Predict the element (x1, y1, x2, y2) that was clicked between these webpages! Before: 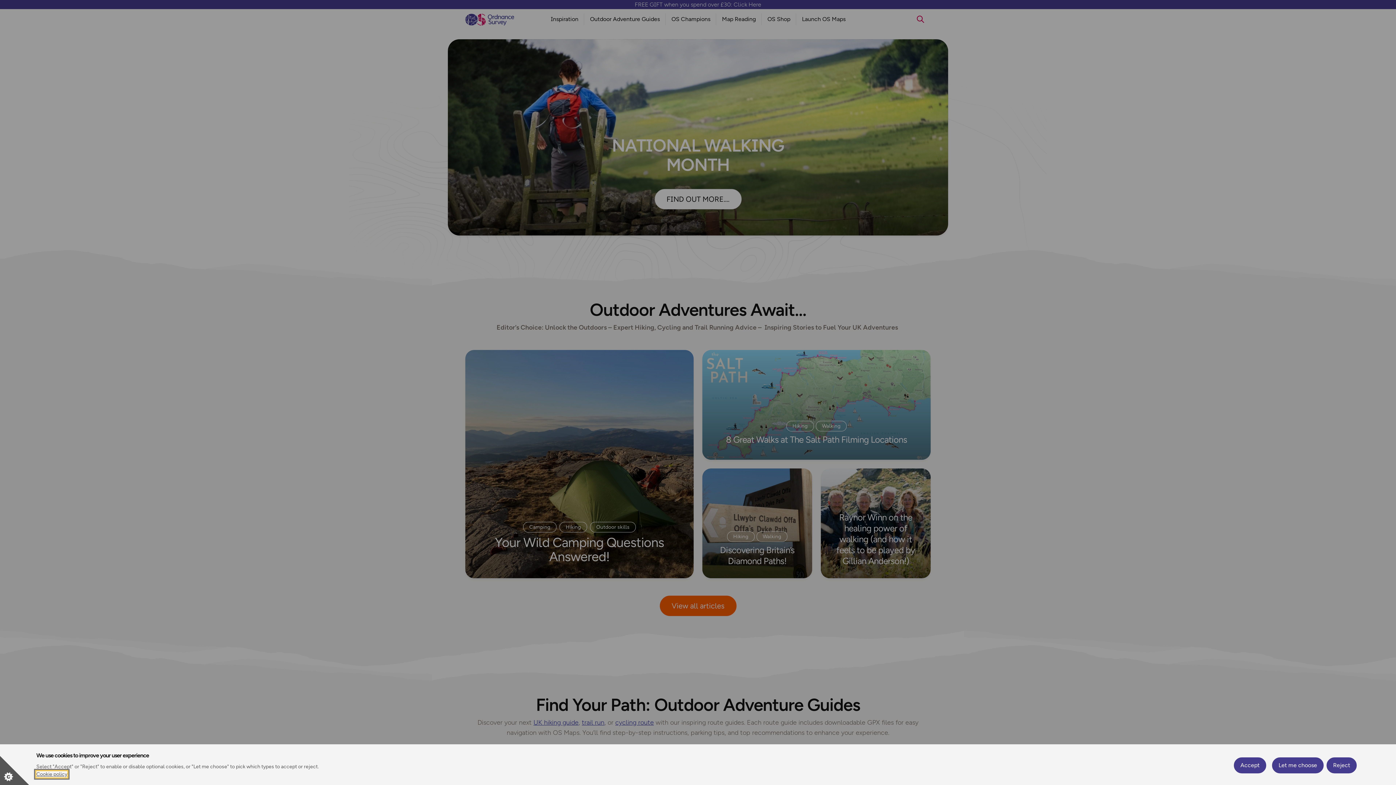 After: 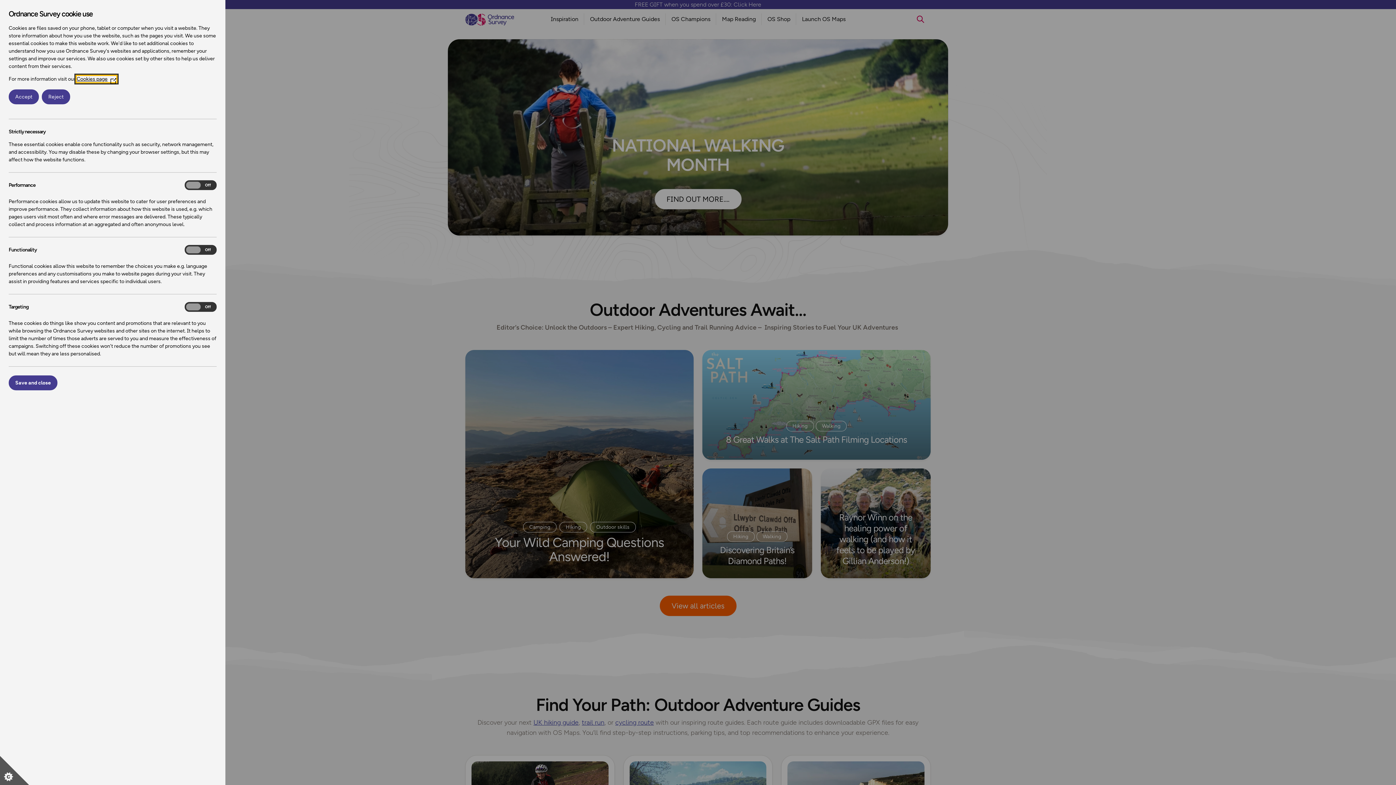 Action: bbox: (0, 756, 29, 785) label: Set cookie preferences